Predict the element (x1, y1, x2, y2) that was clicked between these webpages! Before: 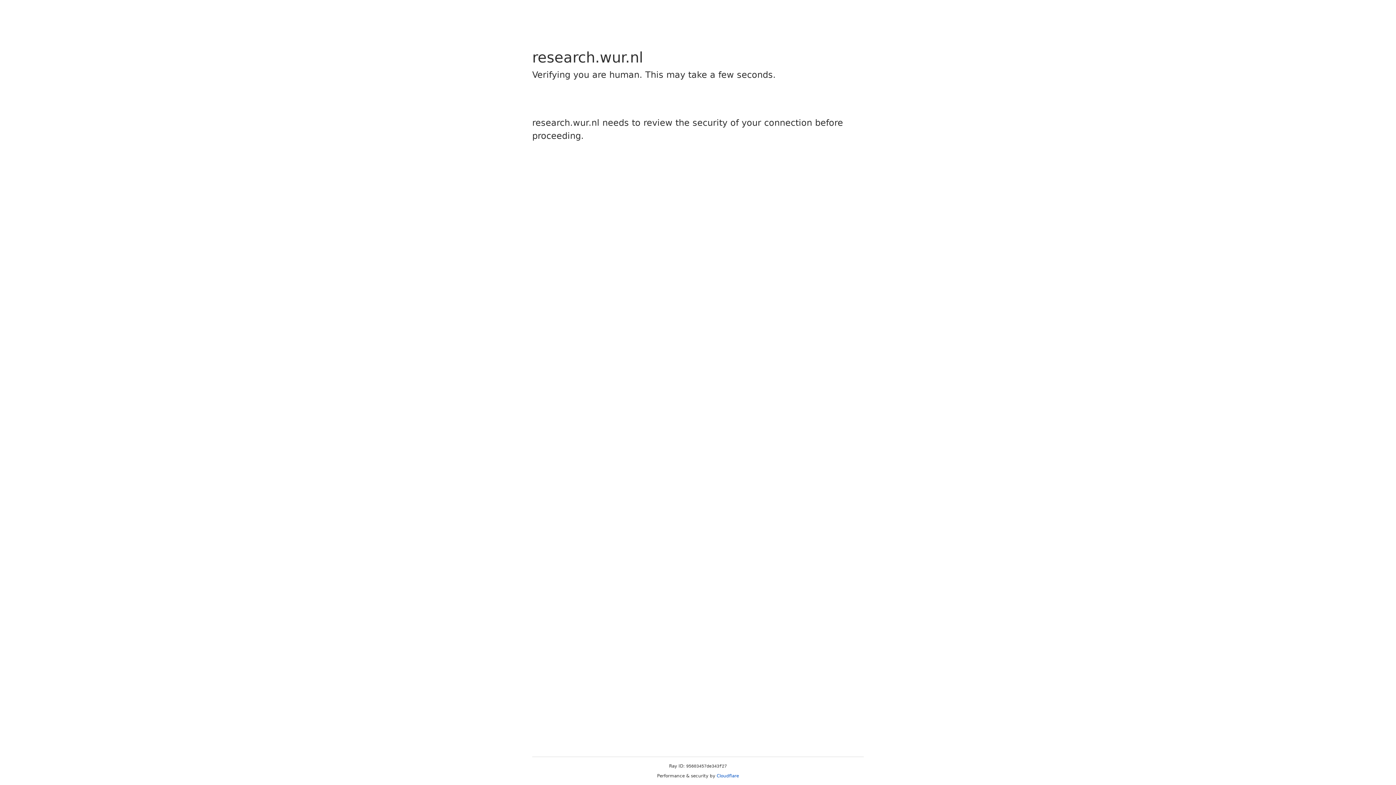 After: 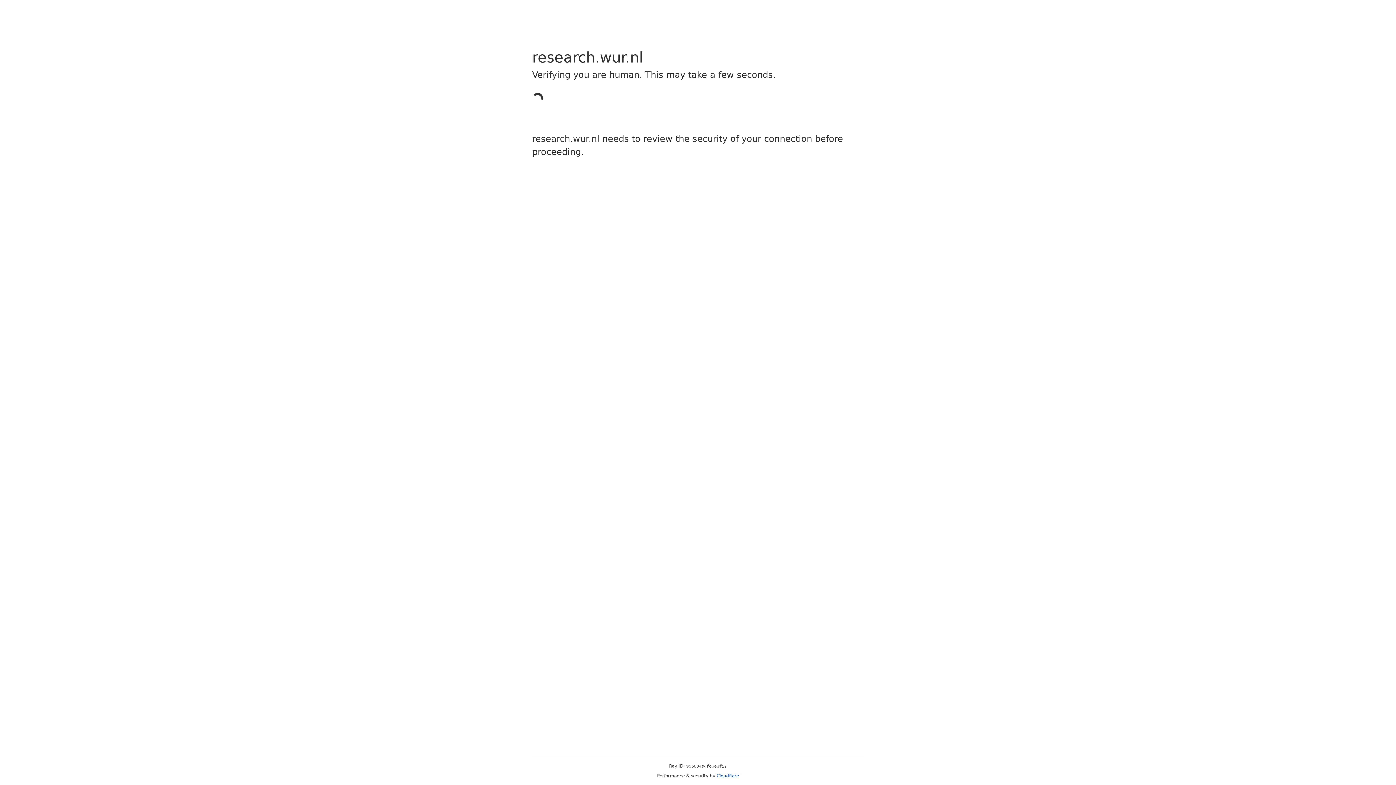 Action: bbox: (716, 773, 739, 778) label: Cloudflare